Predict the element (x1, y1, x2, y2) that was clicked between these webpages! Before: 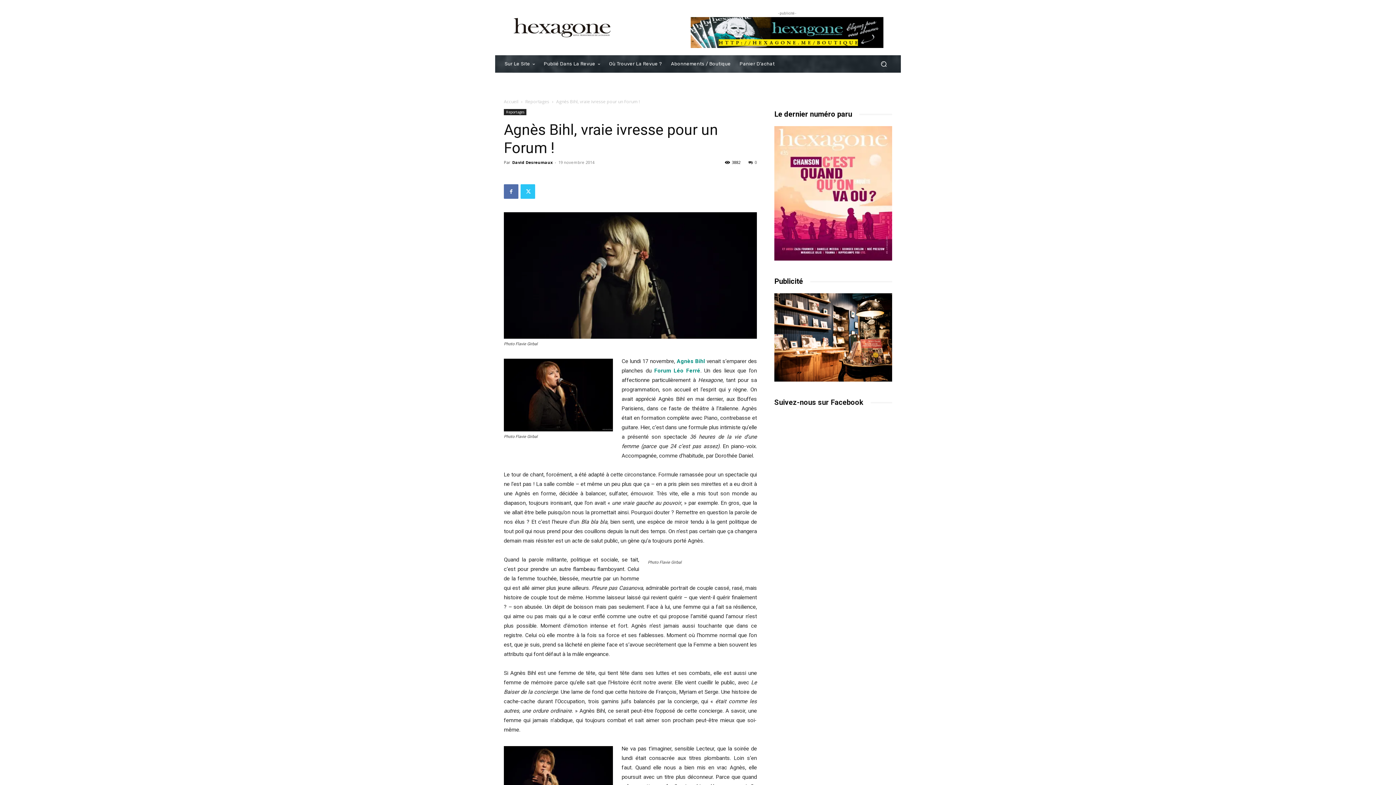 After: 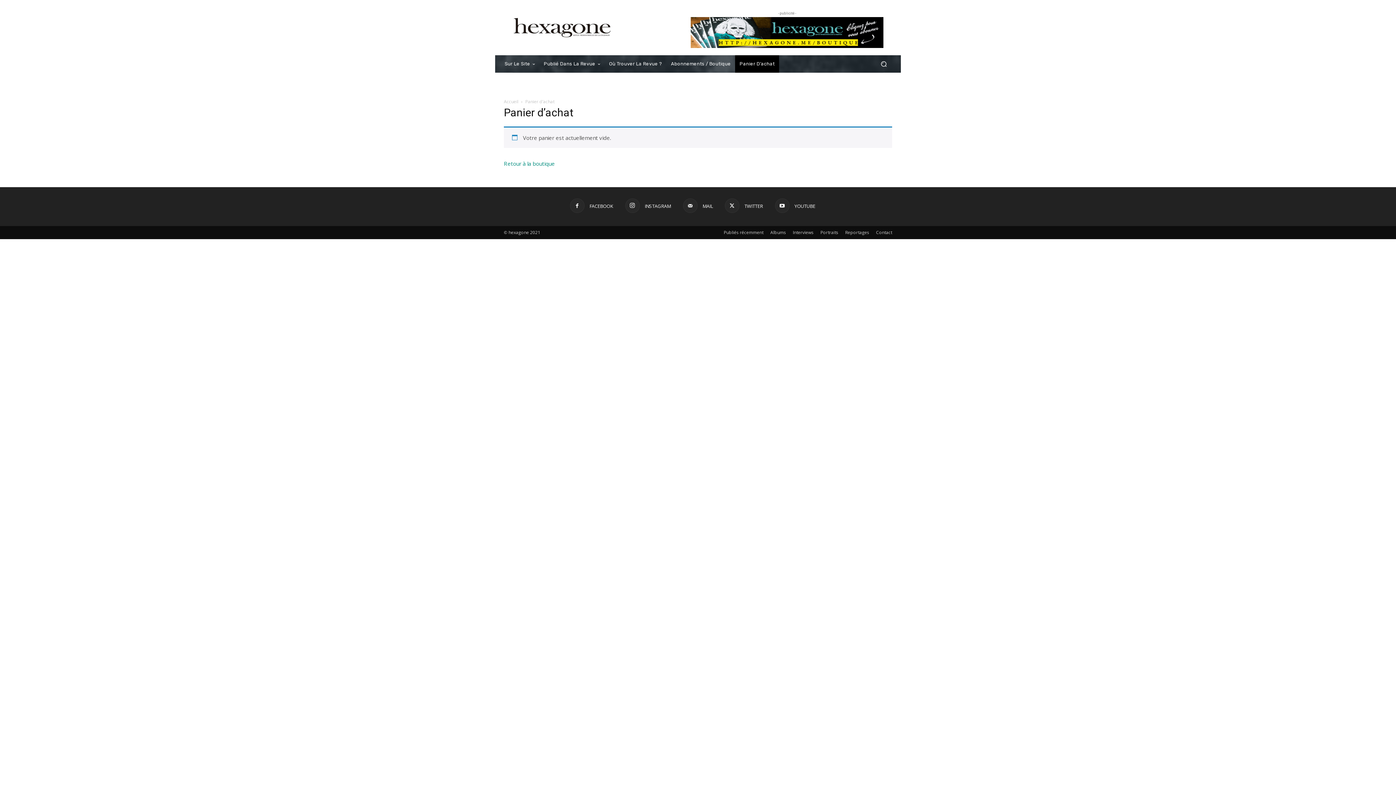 Action: bbox: (735, 55, 779, 72) label: Panier D’achat